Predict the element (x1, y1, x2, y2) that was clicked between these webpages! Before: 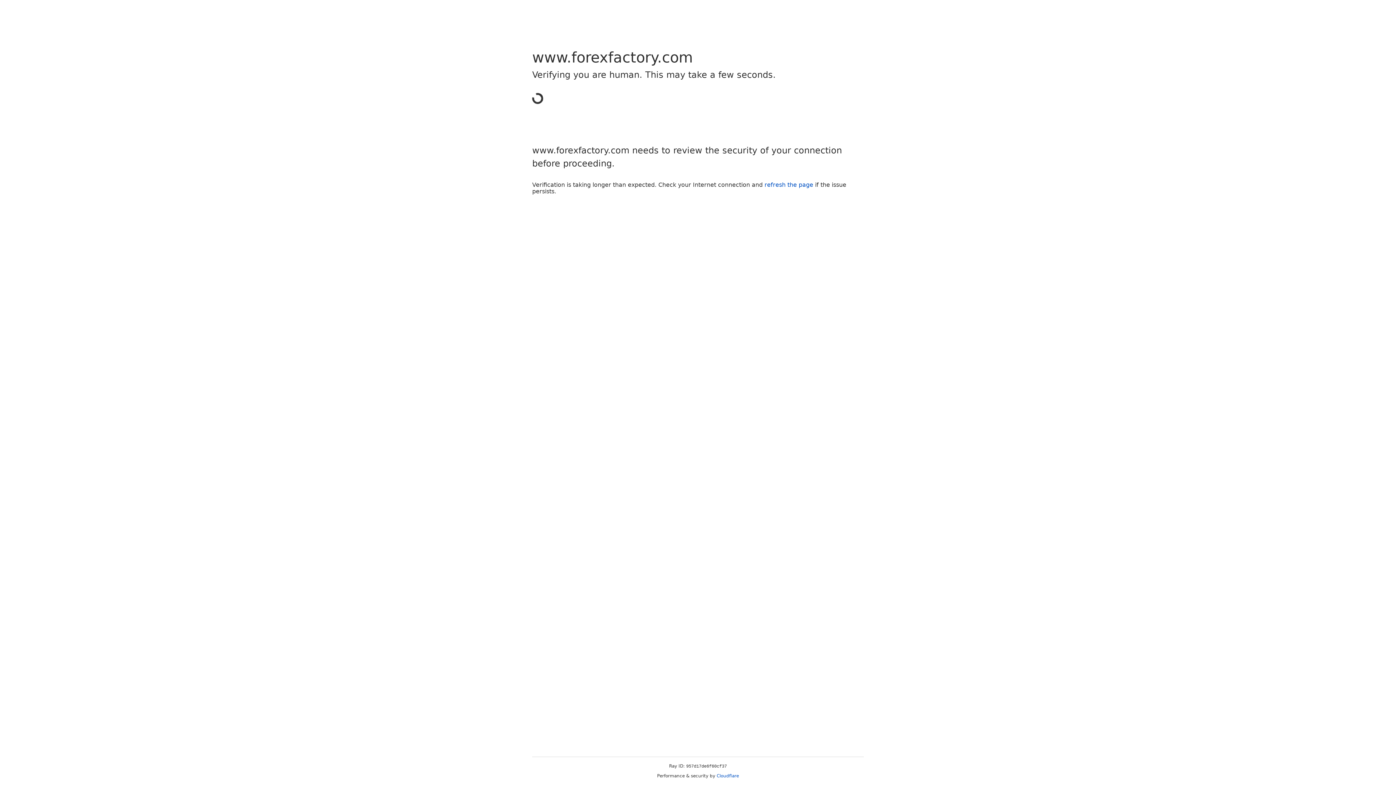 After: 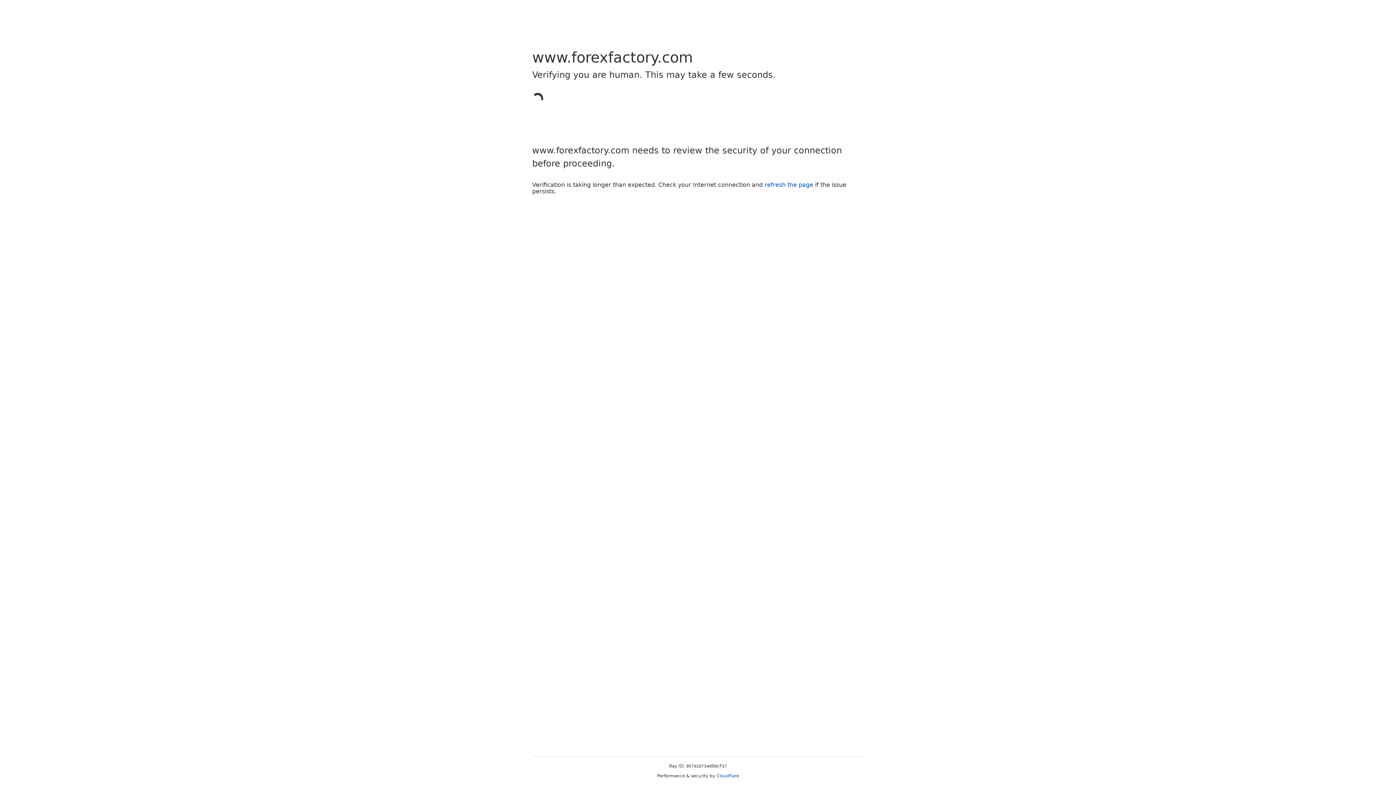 Action: label: Cloudflare bbox: (716, 773, 739, 778)